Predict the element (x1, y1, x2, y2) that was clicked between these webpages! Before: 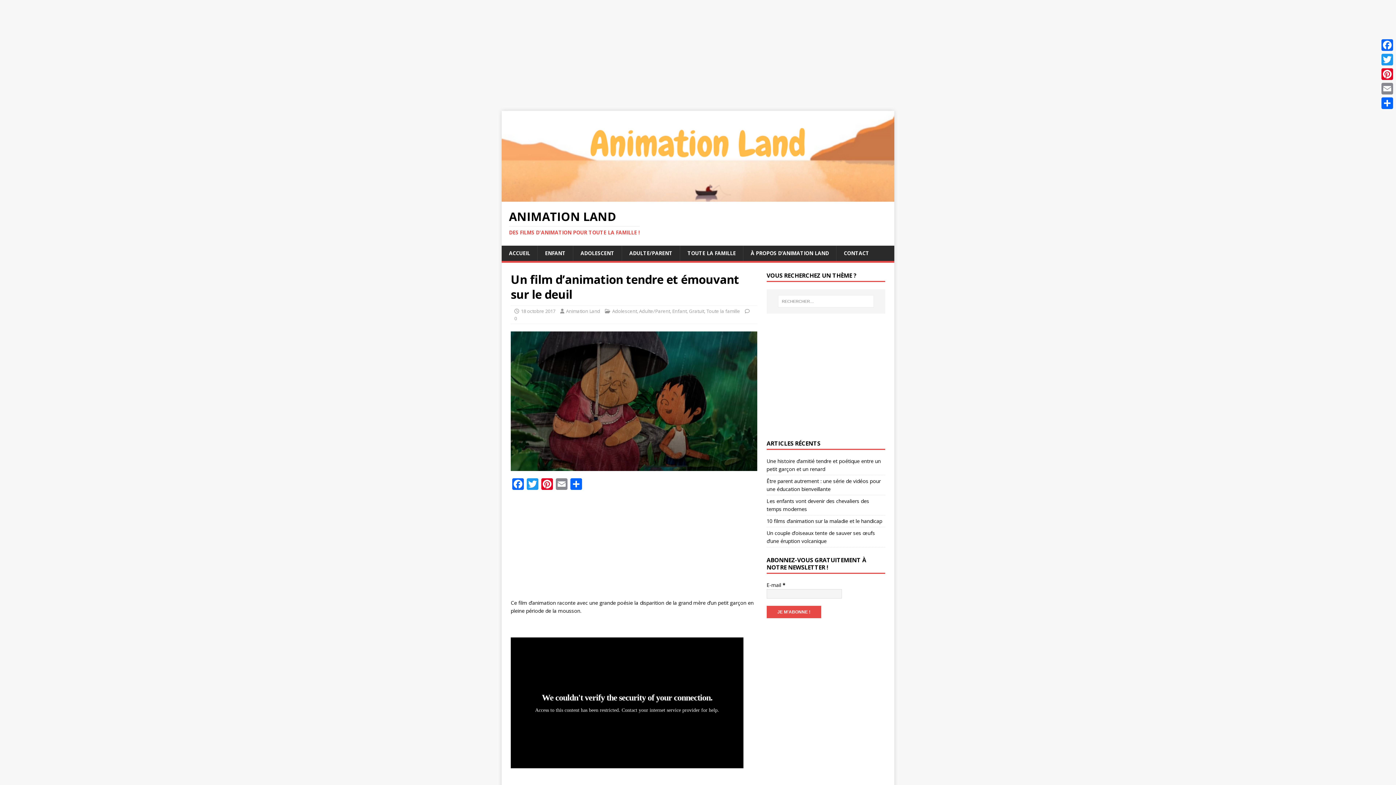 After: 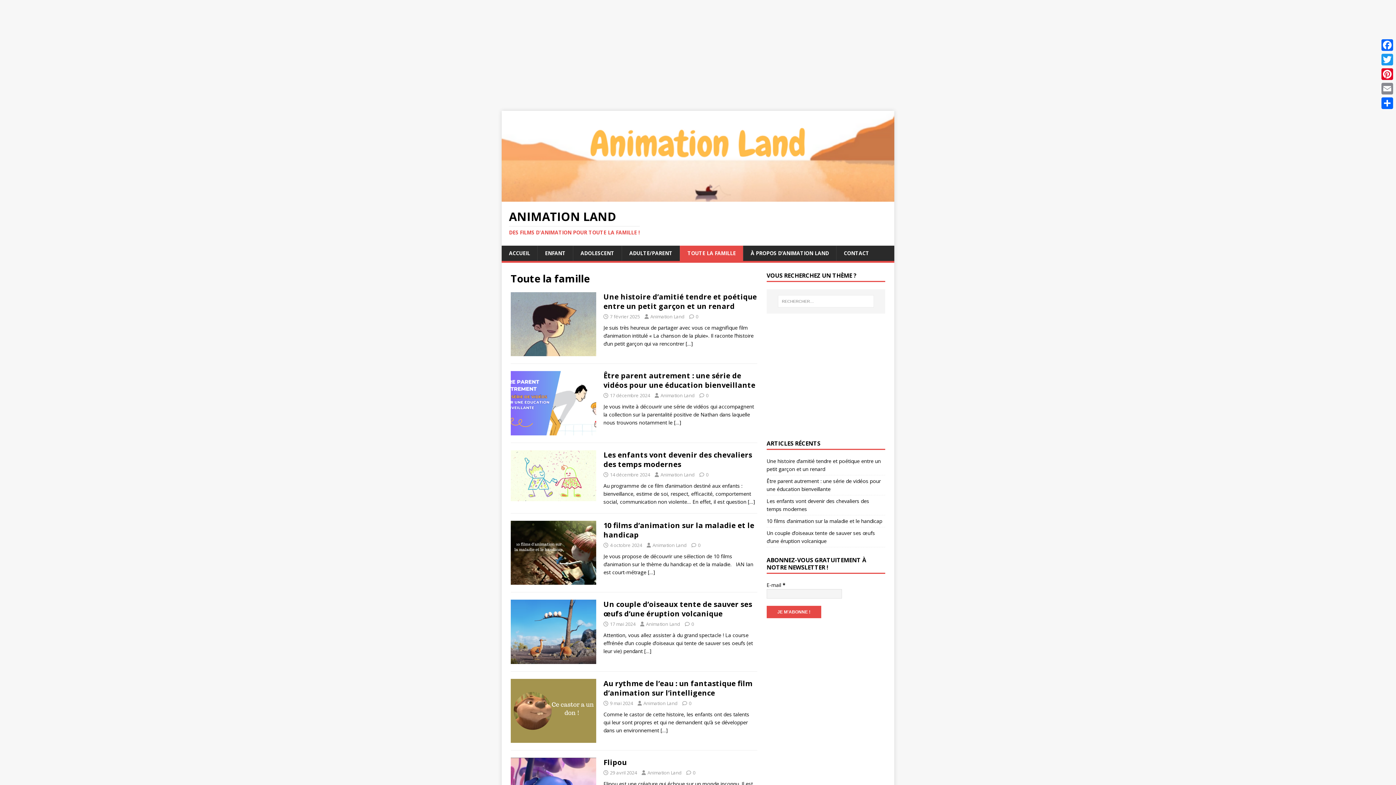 Action: label: Toute la famille bbox: (706, 308, 740, 314)